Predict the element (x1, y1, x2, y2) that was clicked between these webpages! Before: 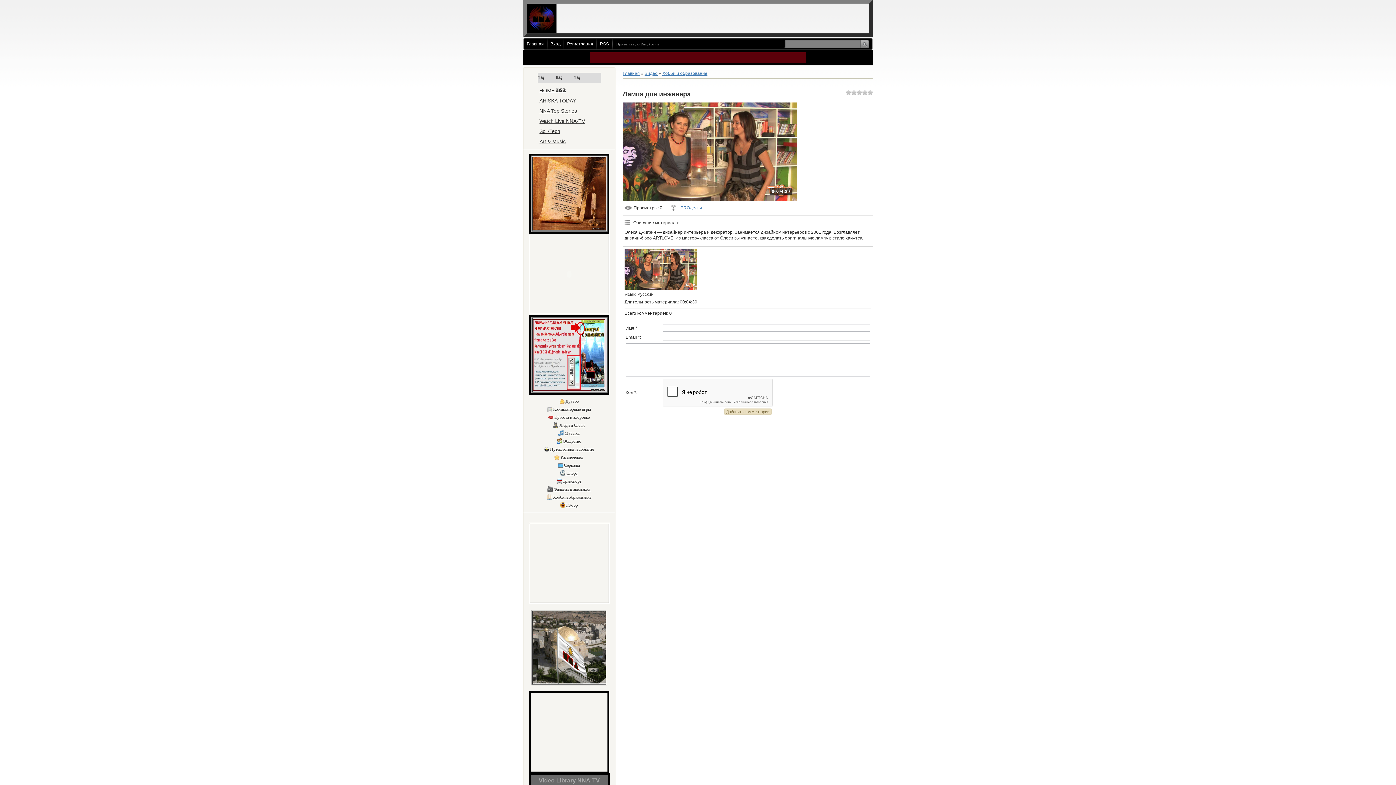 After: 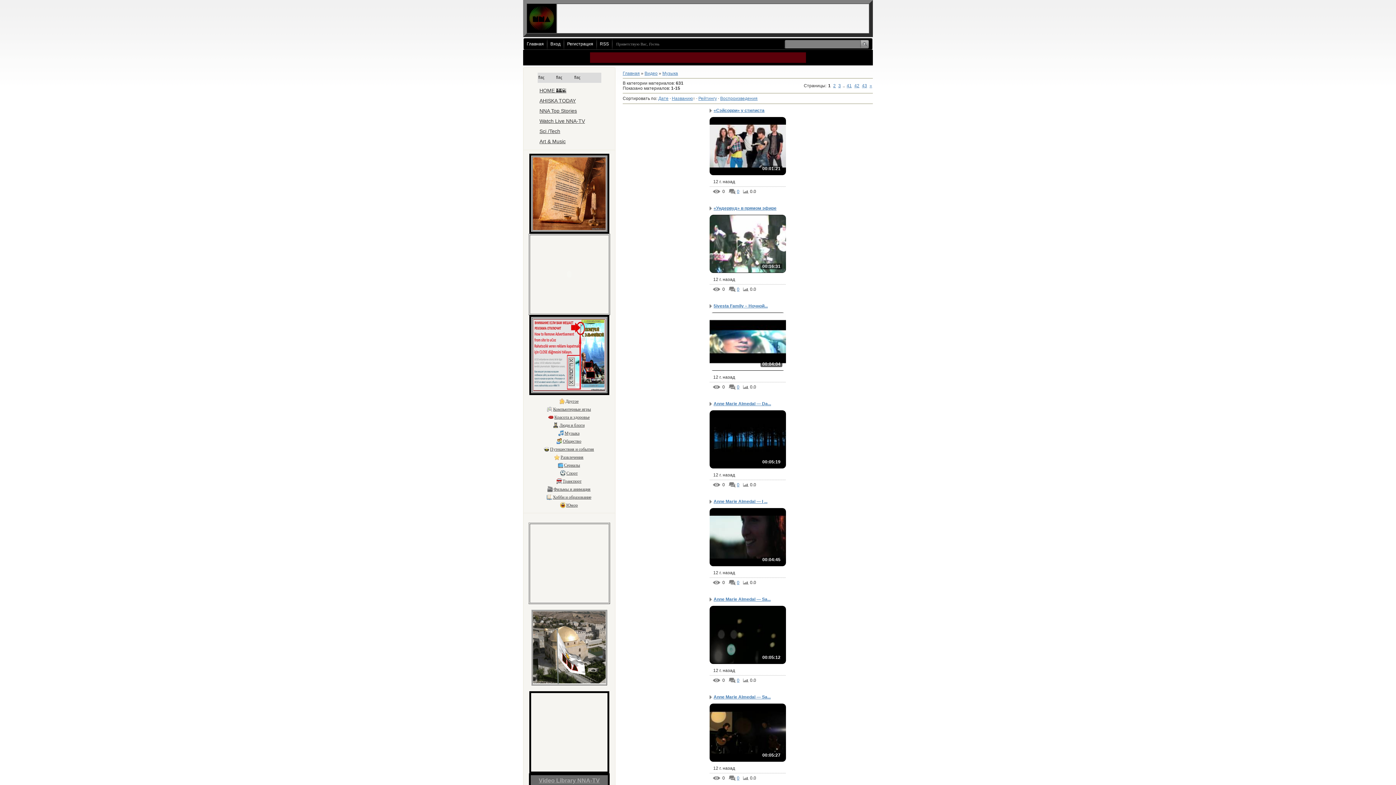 Action: bbox: (564, 430, 579, 436) label: Музыка